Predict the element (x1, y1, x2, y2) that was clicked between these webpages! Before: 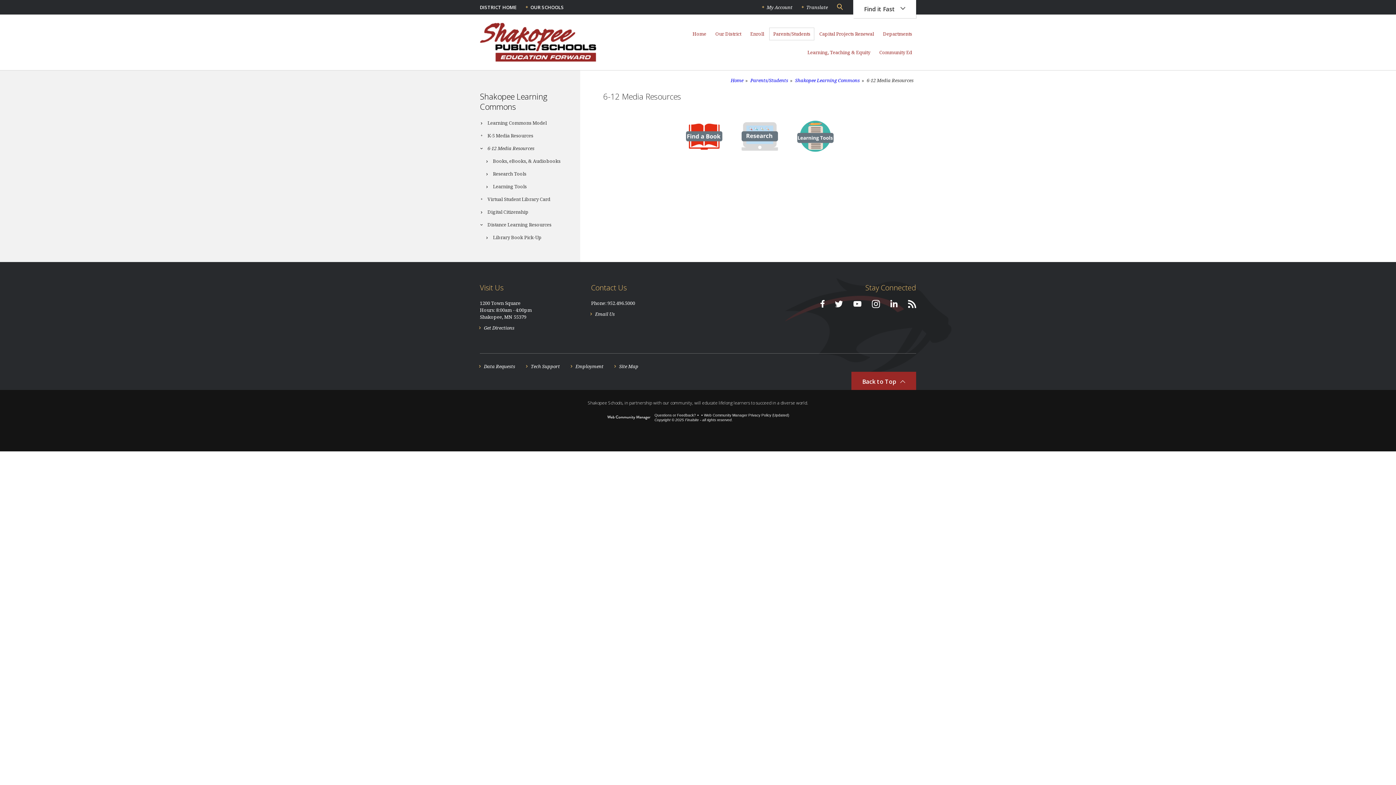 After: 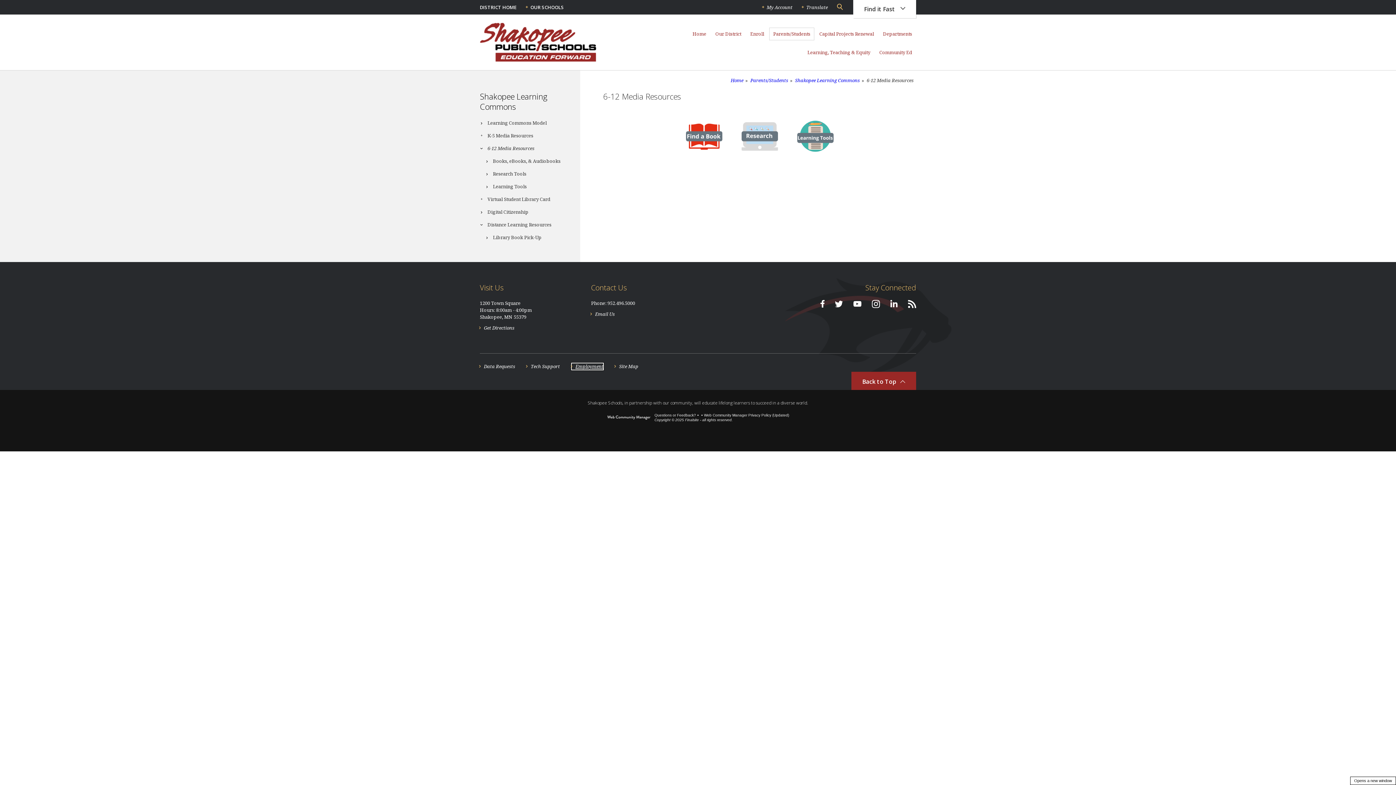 Action: label: Employment - Opens a new window bbox: (571, 363, 603, 370)